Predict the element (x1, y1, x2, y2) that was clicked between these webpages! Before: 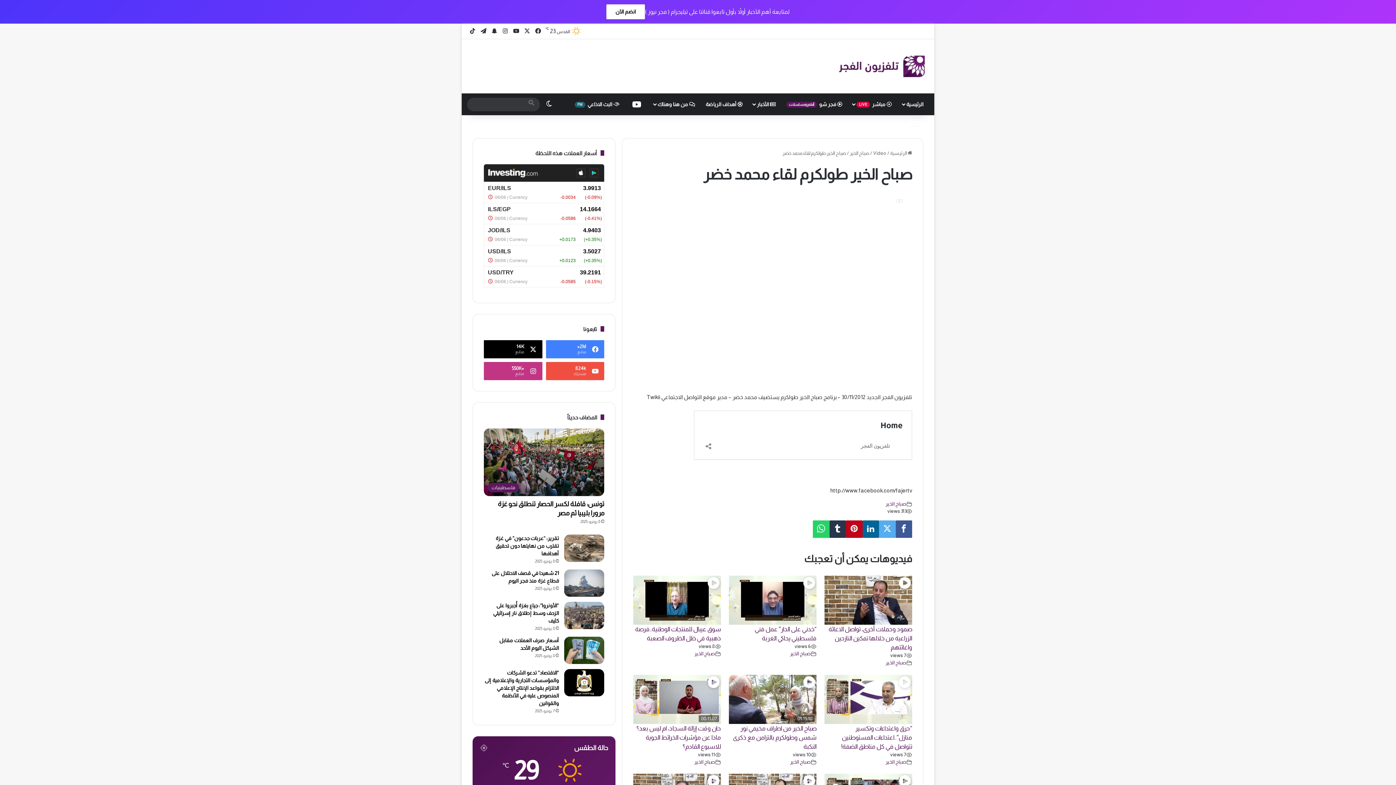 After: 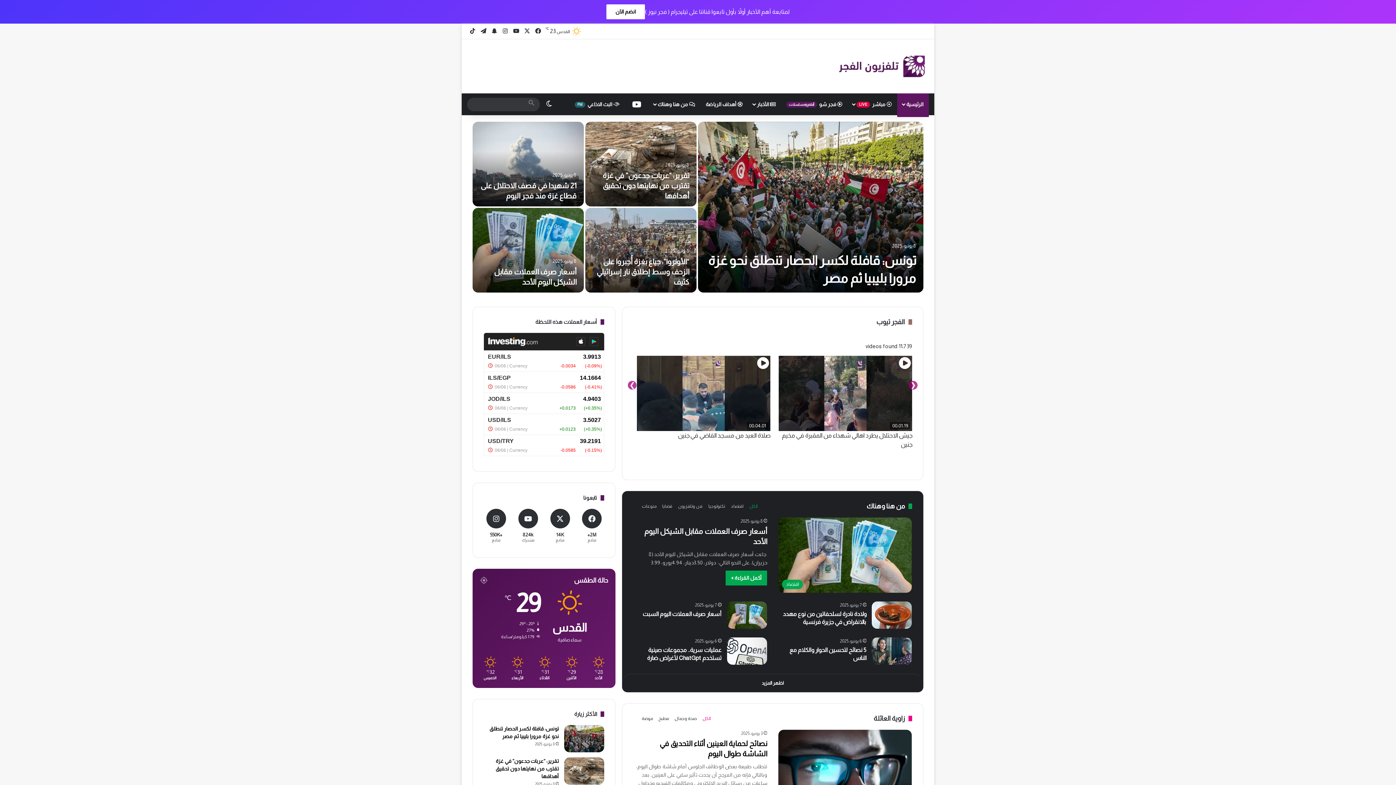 Action: bbox: (834, 53, 929, 78)